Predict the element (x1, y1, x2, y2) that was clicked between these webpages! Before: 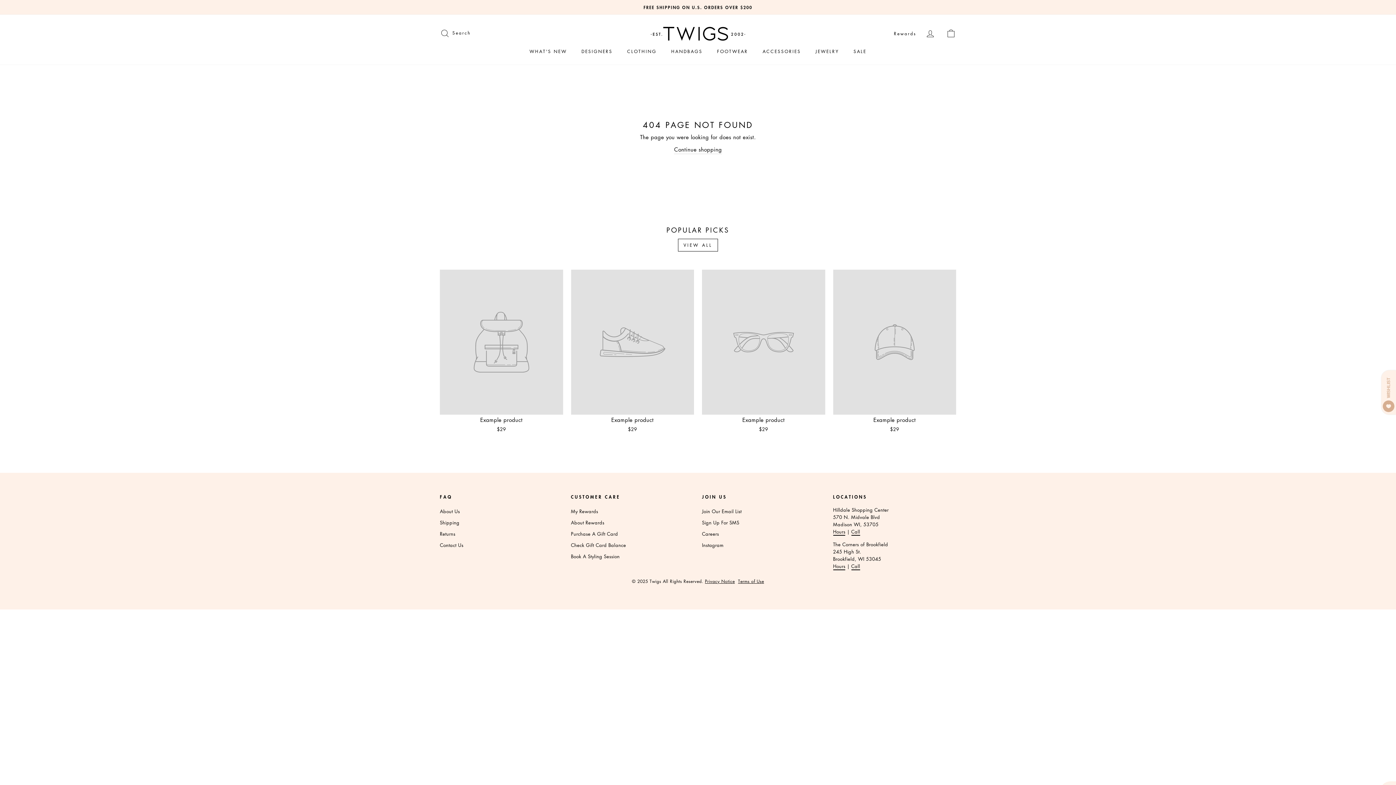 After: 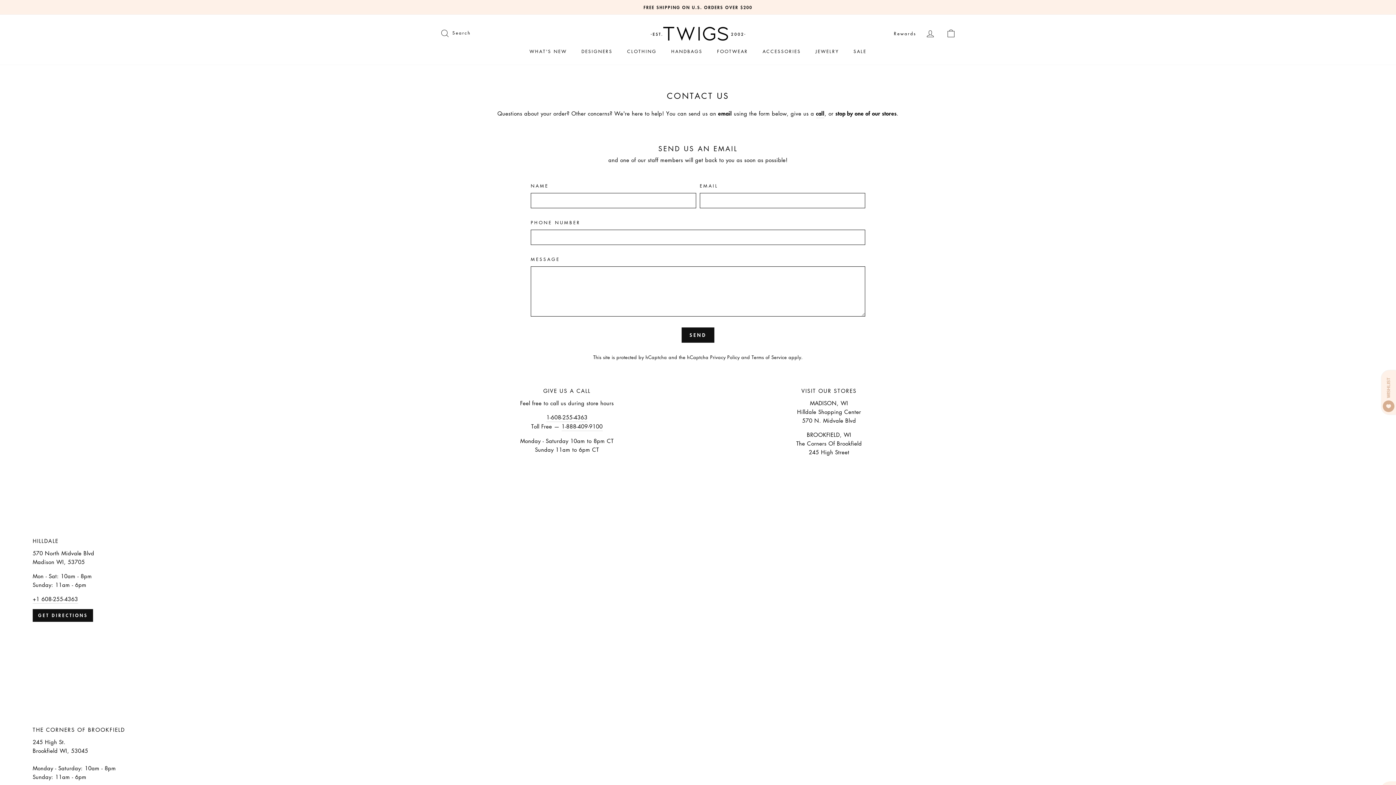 Action: bbox: (440, 540, 463, 550) label: Contact Us